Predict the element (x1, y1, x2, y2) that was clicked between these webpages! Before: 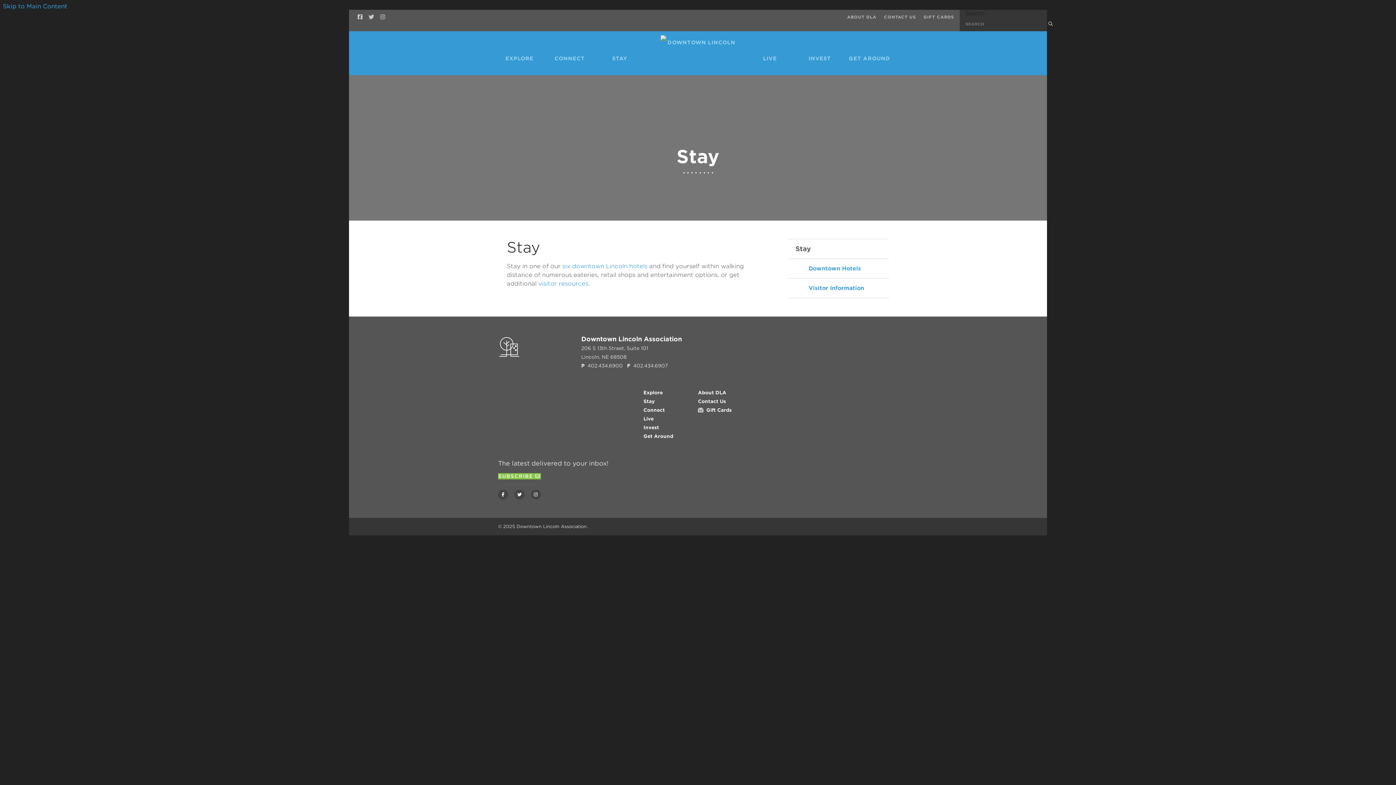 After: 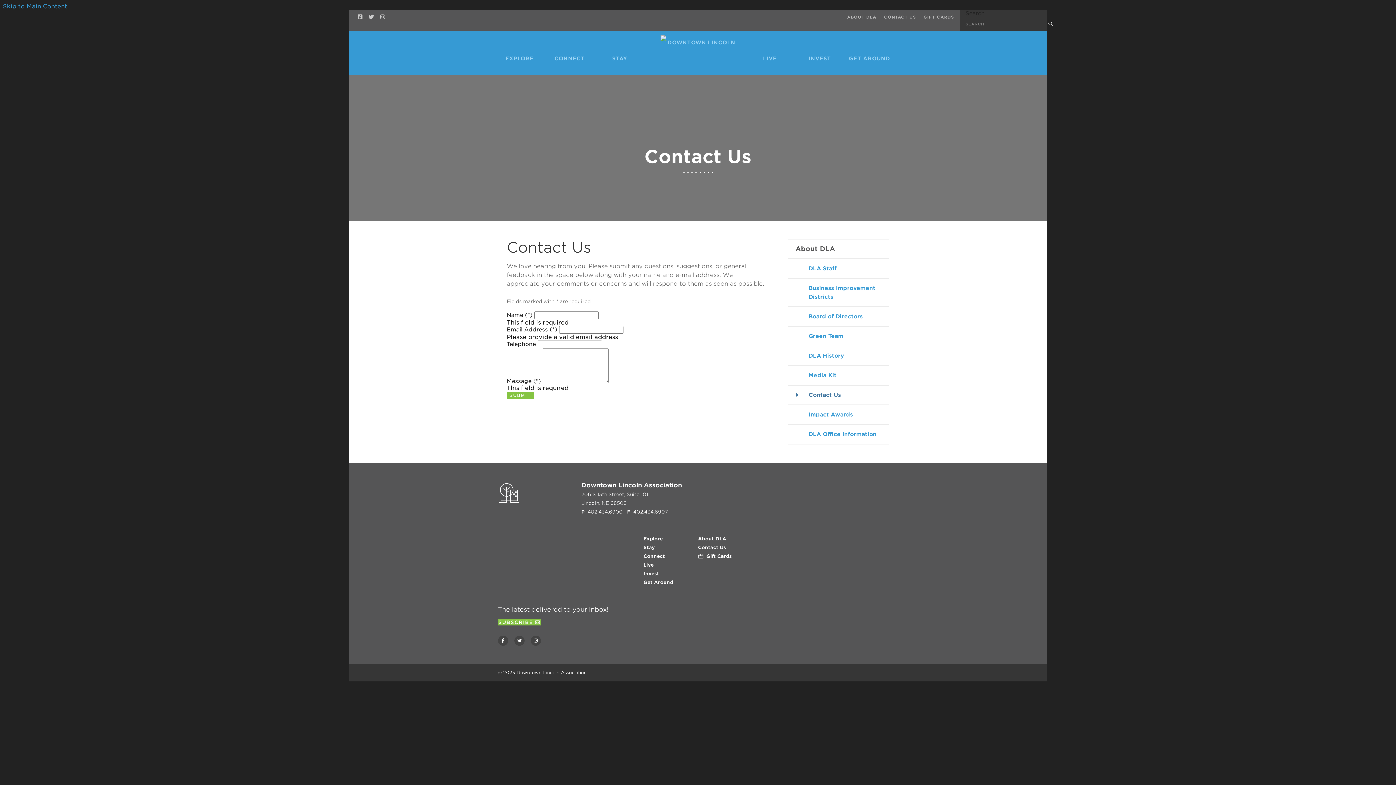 Action: bbox: (698, 398, 726, 404) label: Contact Us